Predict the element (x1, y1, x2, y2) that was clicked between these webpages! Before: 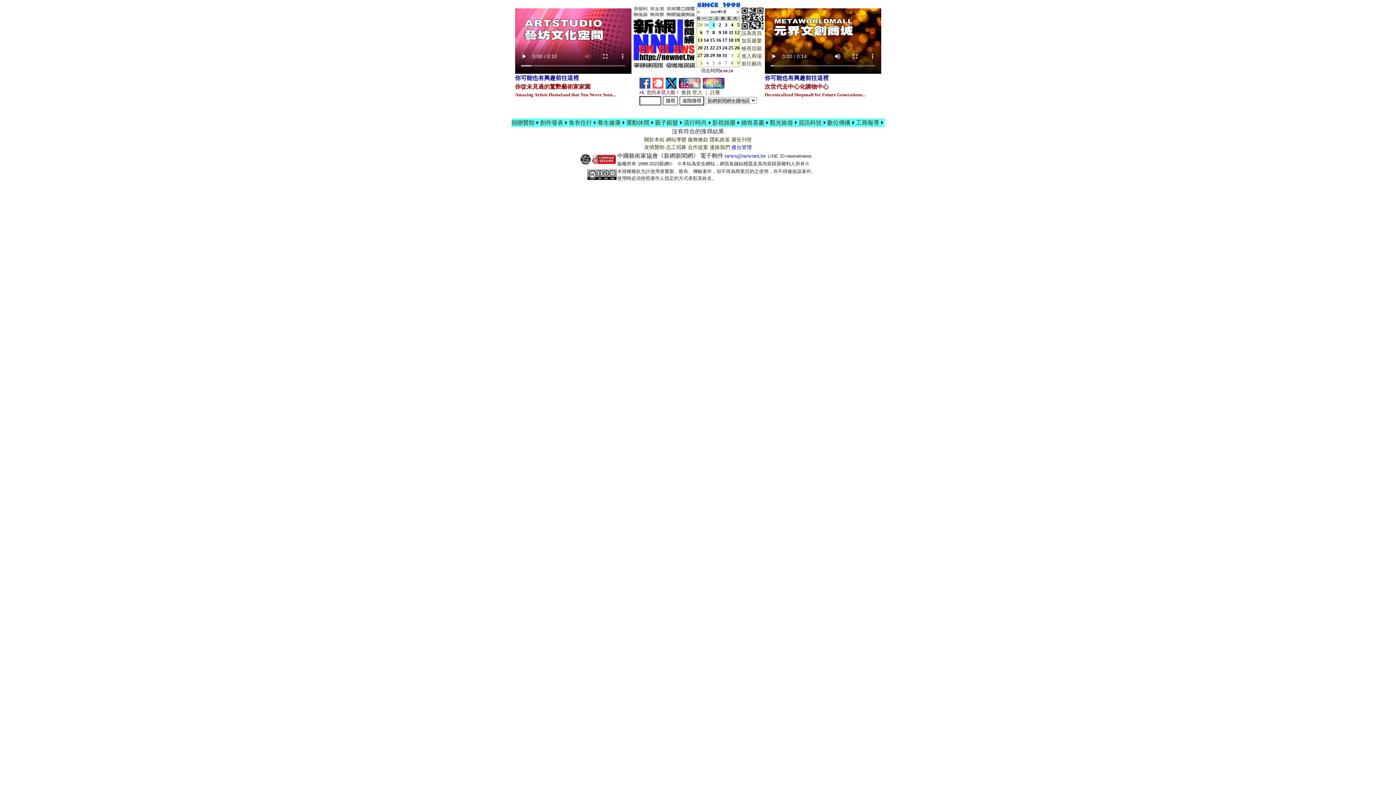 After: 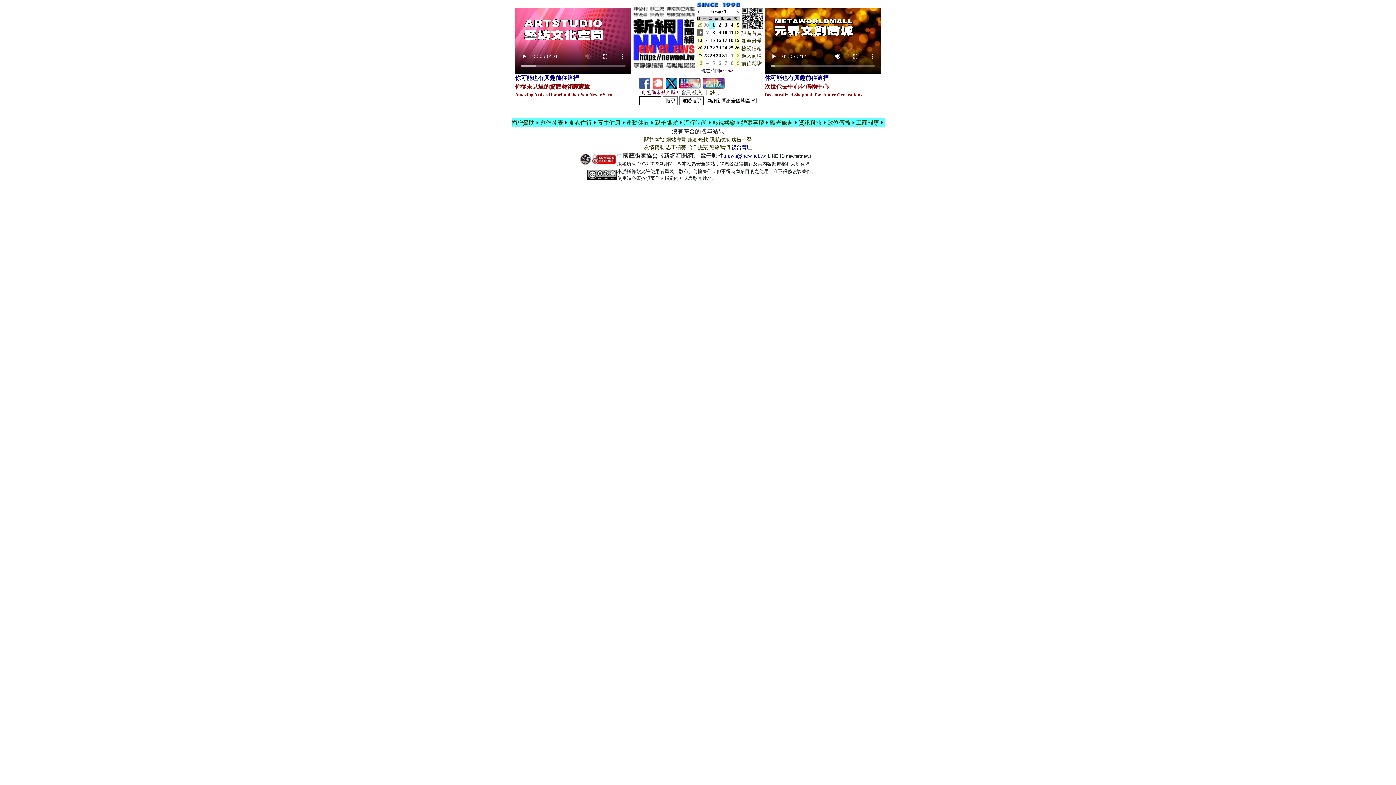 Action: label: 6 bbox: (700, 29, 702, 35)